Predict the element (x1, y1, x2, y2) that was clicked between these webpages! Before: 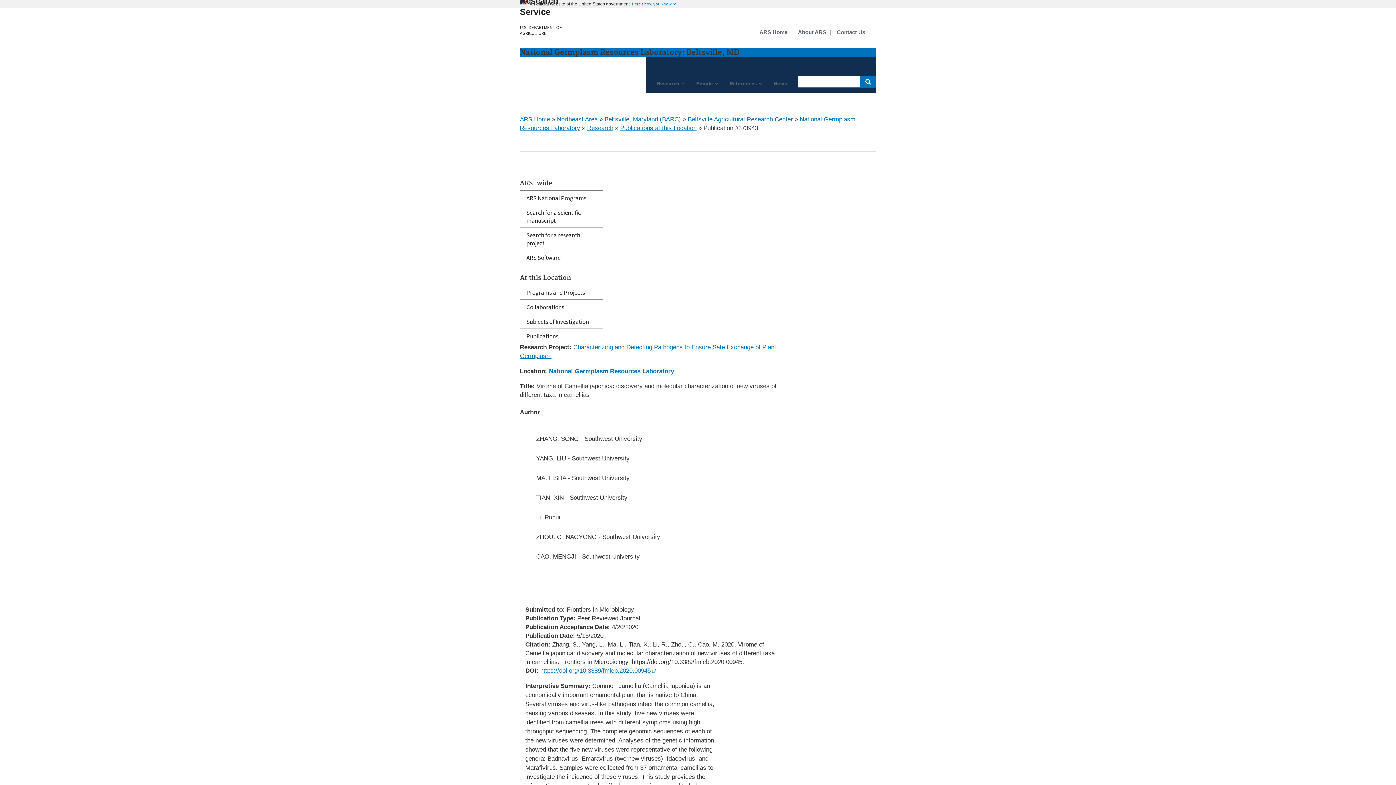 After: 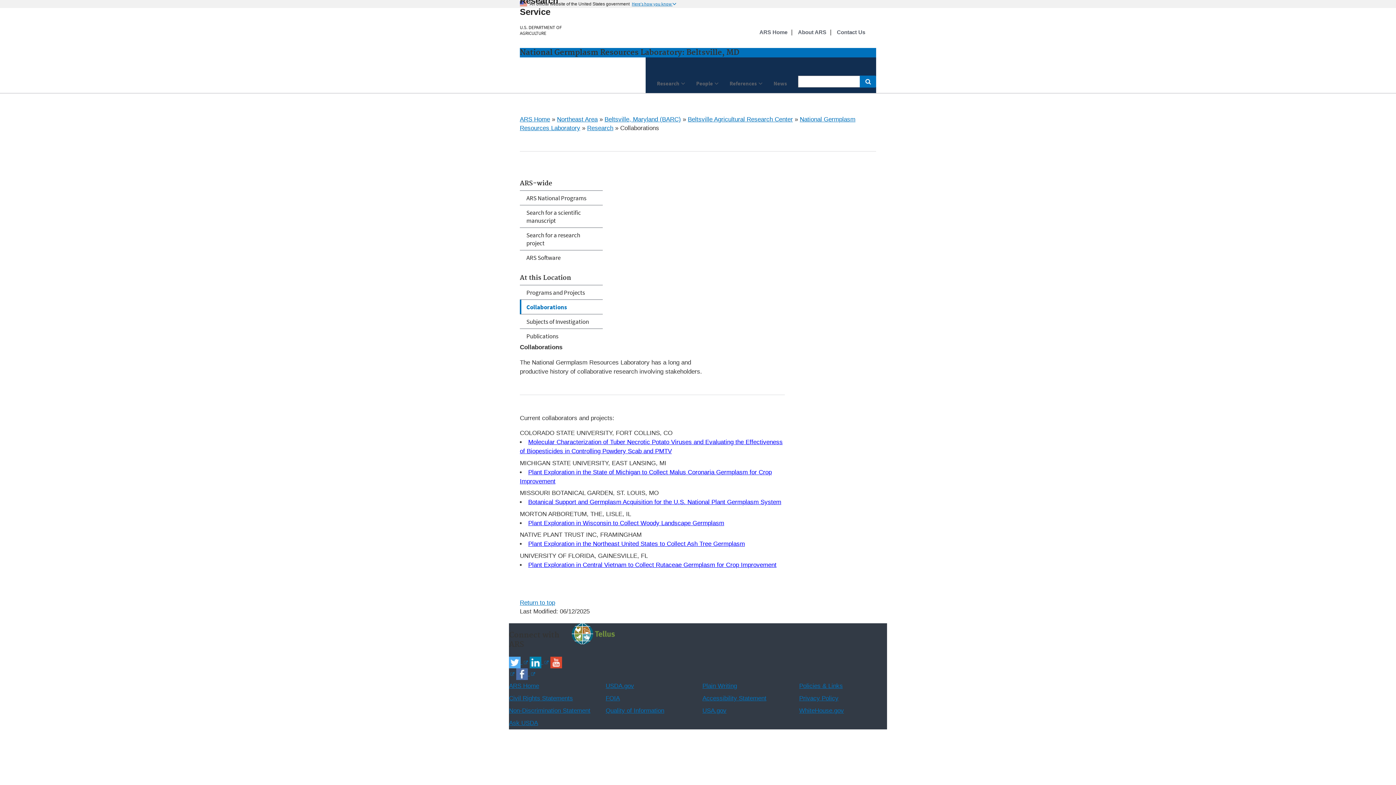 Action: label: Collaborations bbox: (520, 300, 602, 314)